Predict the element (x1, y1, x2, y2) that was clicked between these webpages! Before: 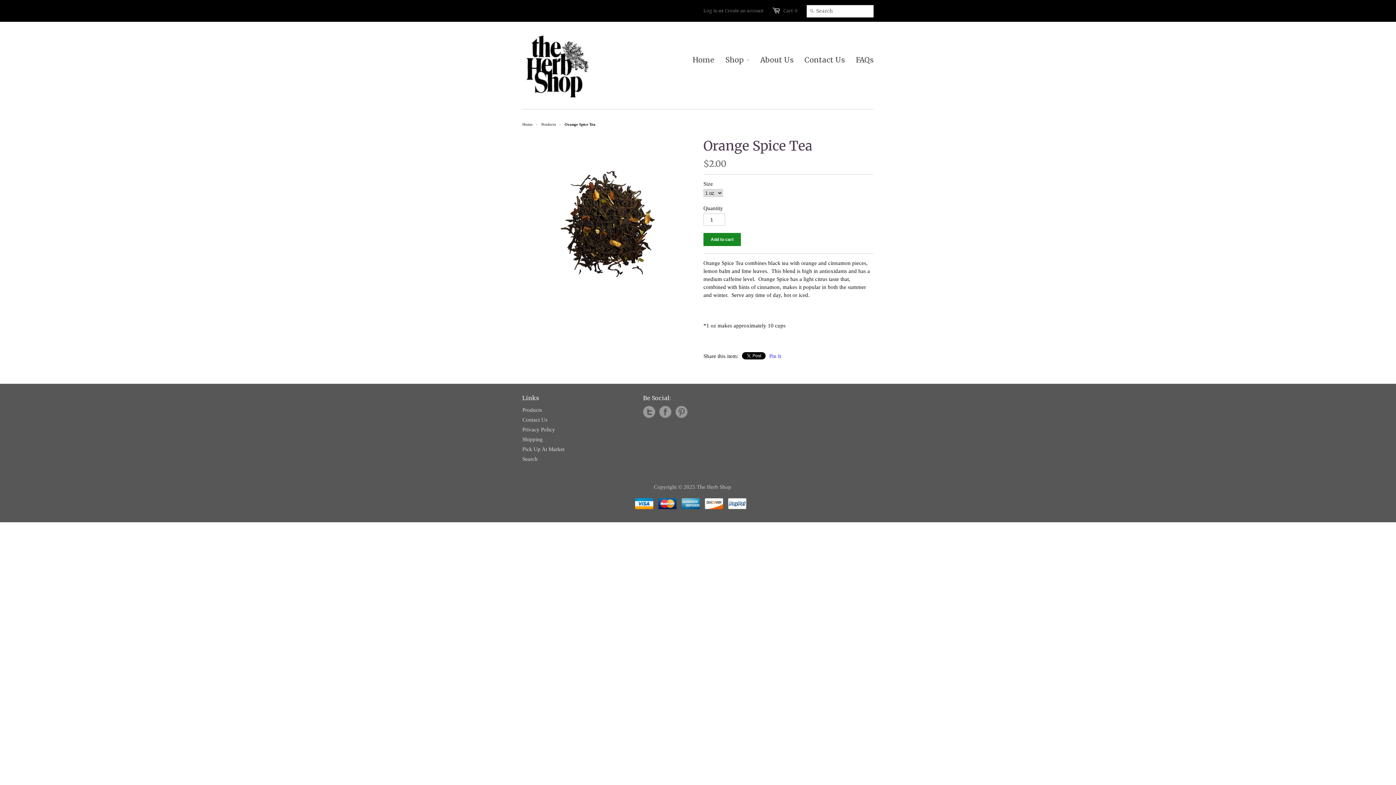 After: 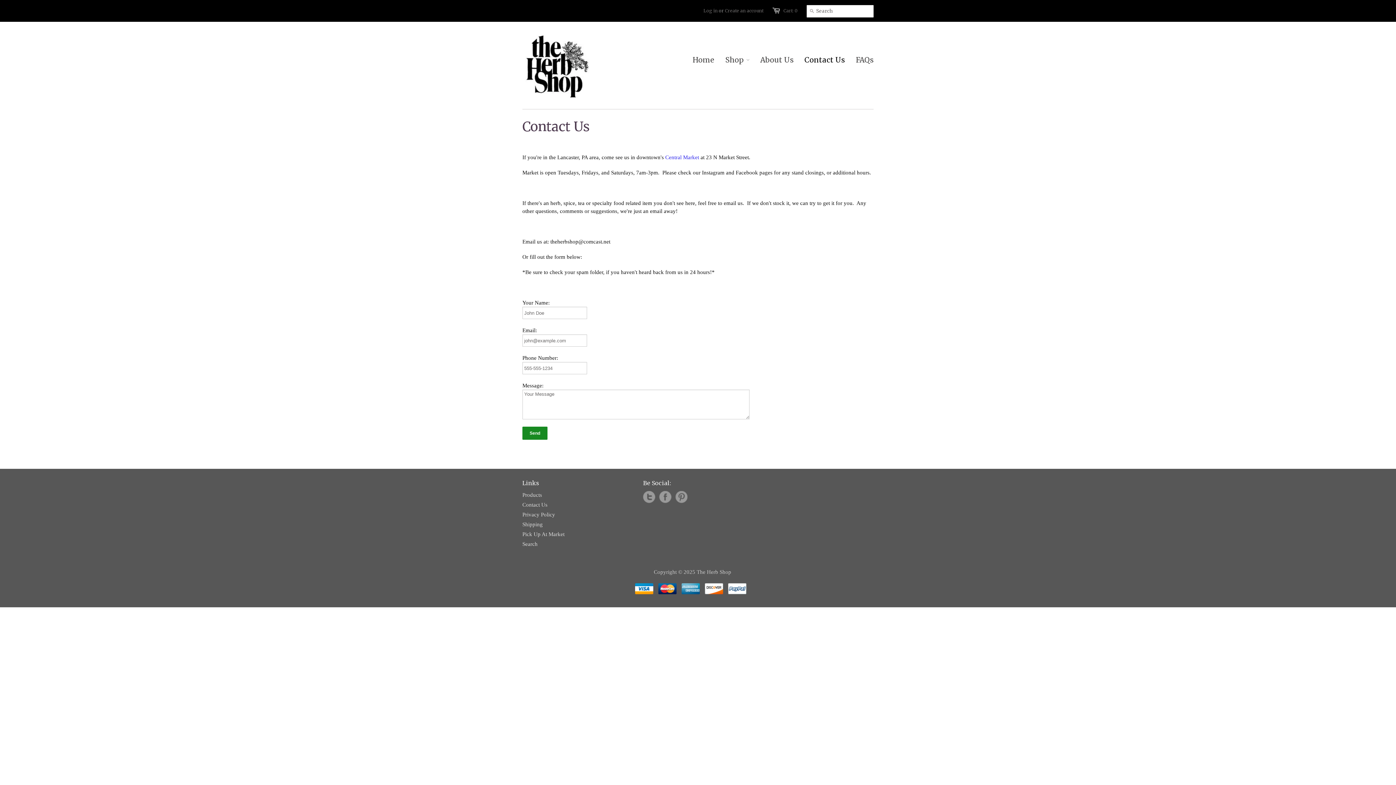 Action: label: Contact Us bbox: (793, 58, 845, 61)